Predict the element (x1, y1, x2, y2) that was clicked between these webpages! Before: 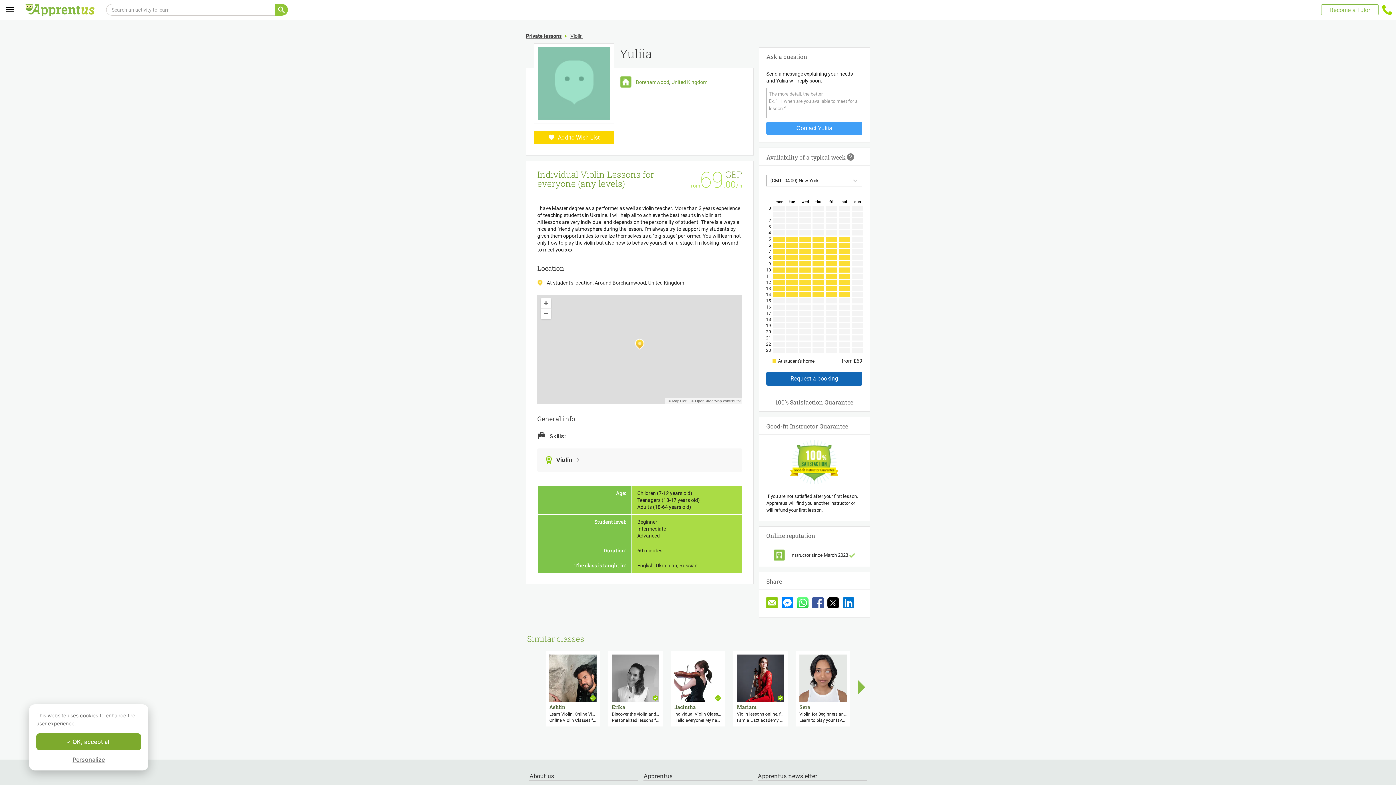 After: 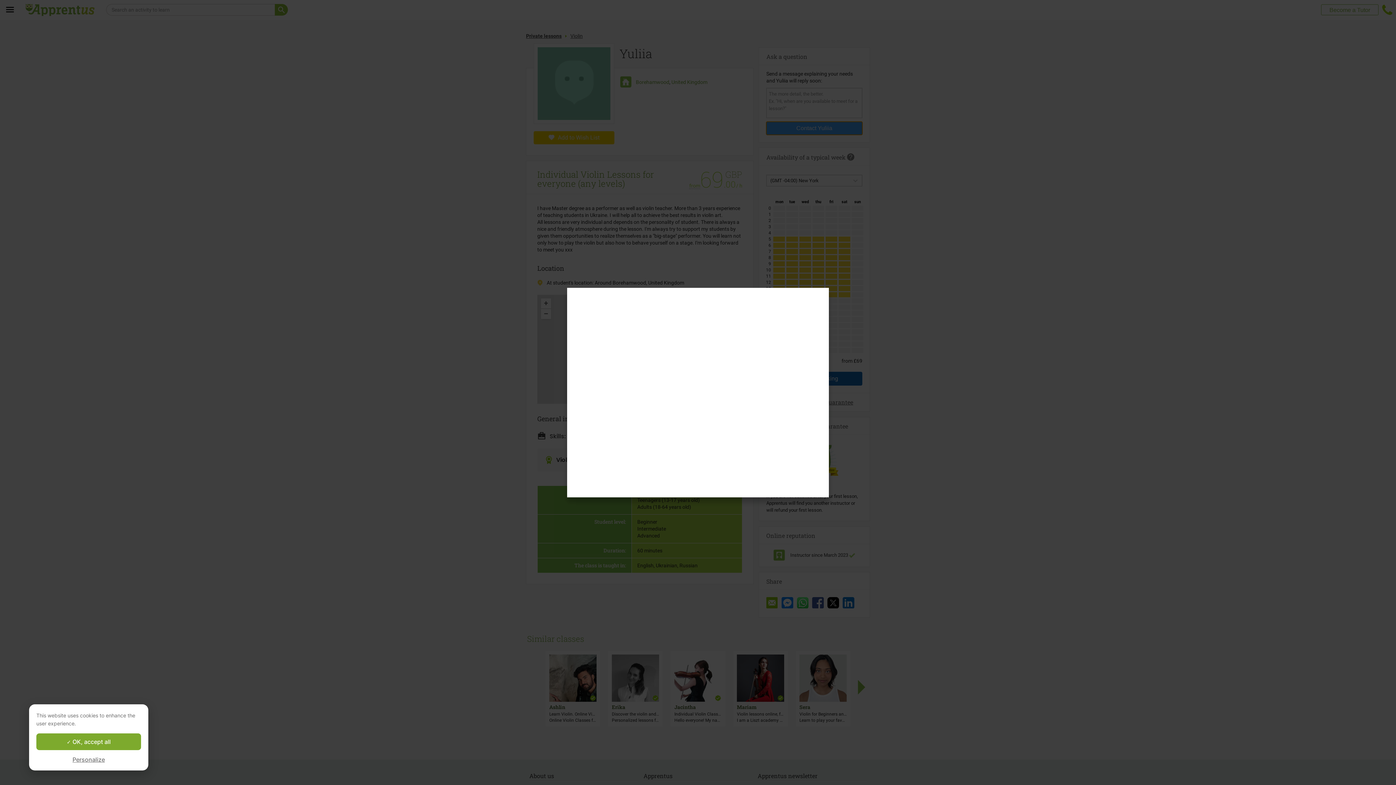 Action: bbox: (766, 121, 862, 134) label: Contact Yuliia